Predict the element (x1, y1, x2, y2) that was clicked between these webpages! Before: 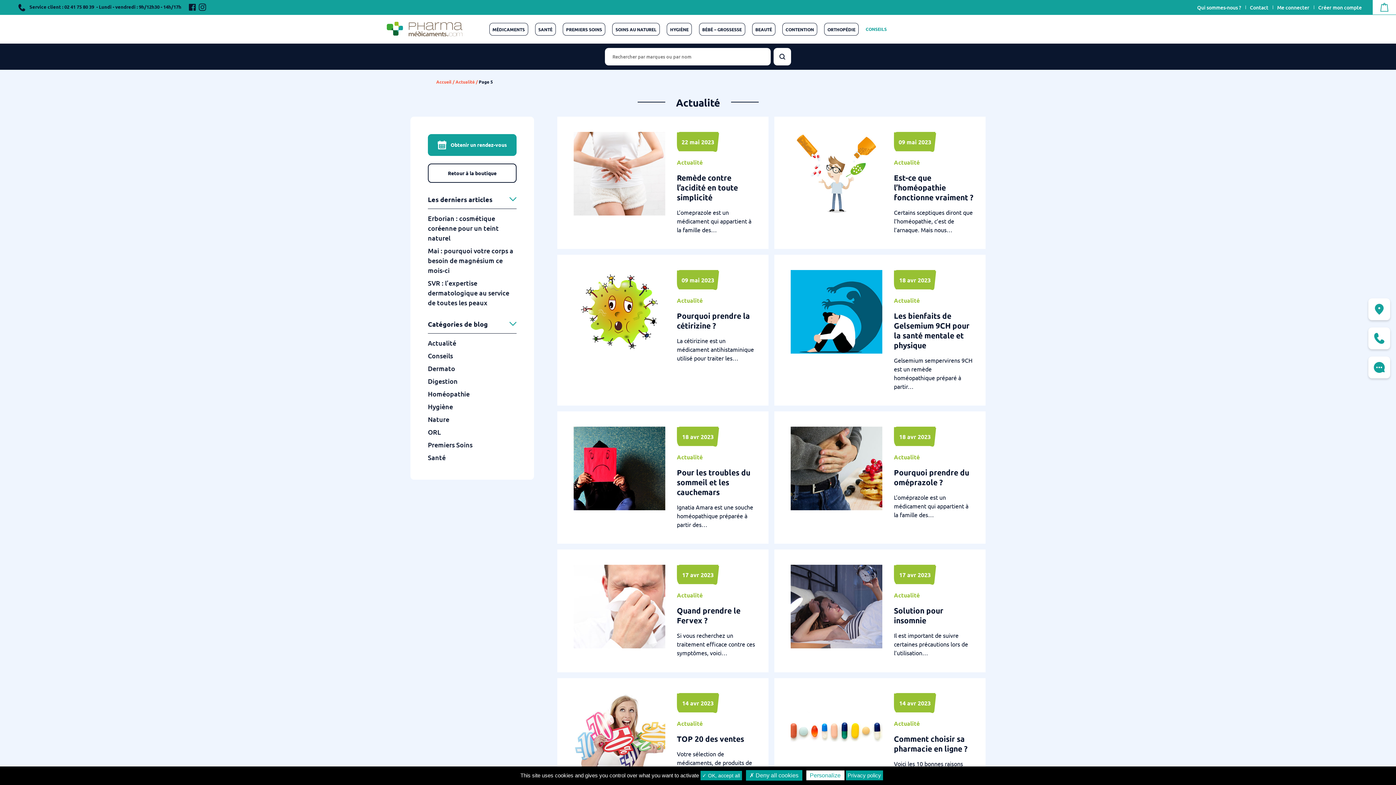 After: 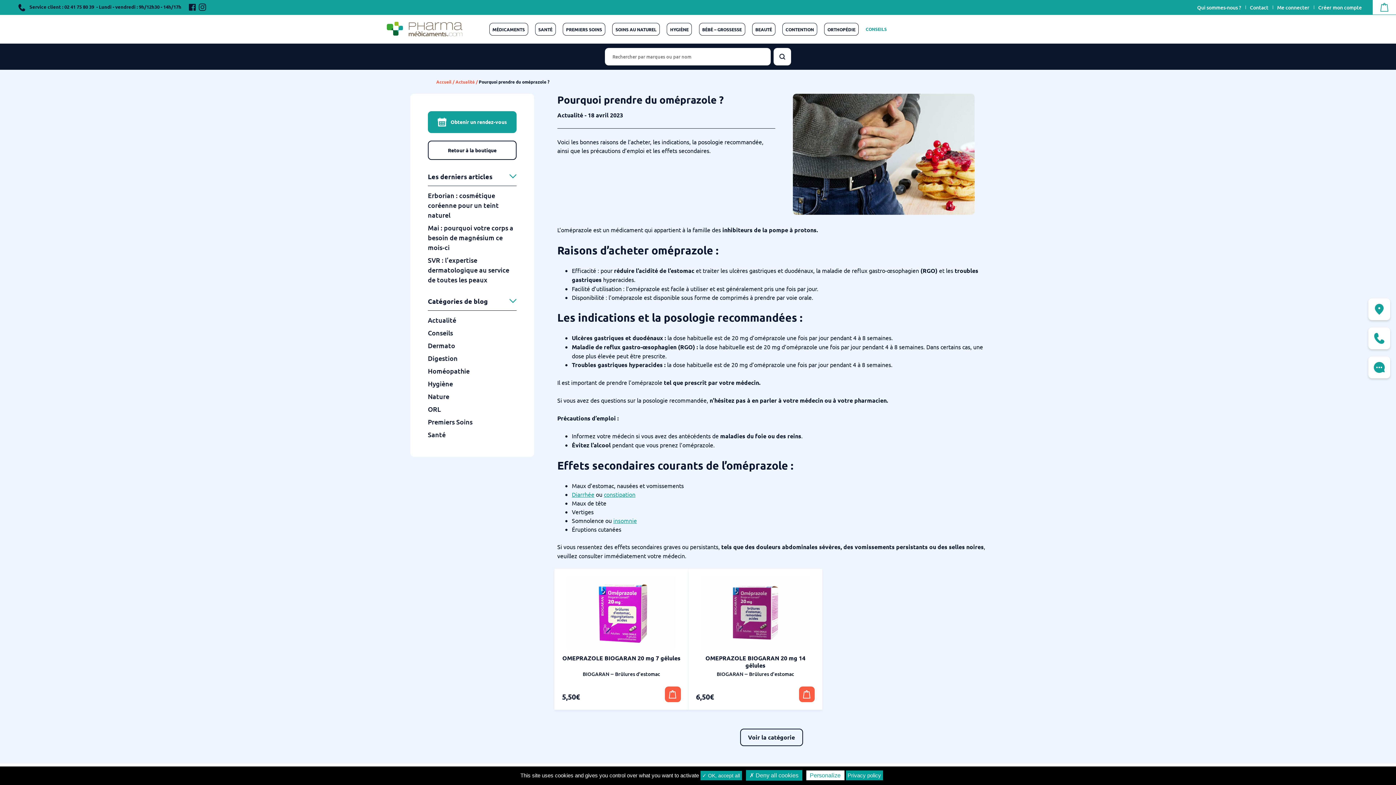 Action: bbox: (894, 467, 969, 487) label: Pourquoi prendre du oméprazole ?